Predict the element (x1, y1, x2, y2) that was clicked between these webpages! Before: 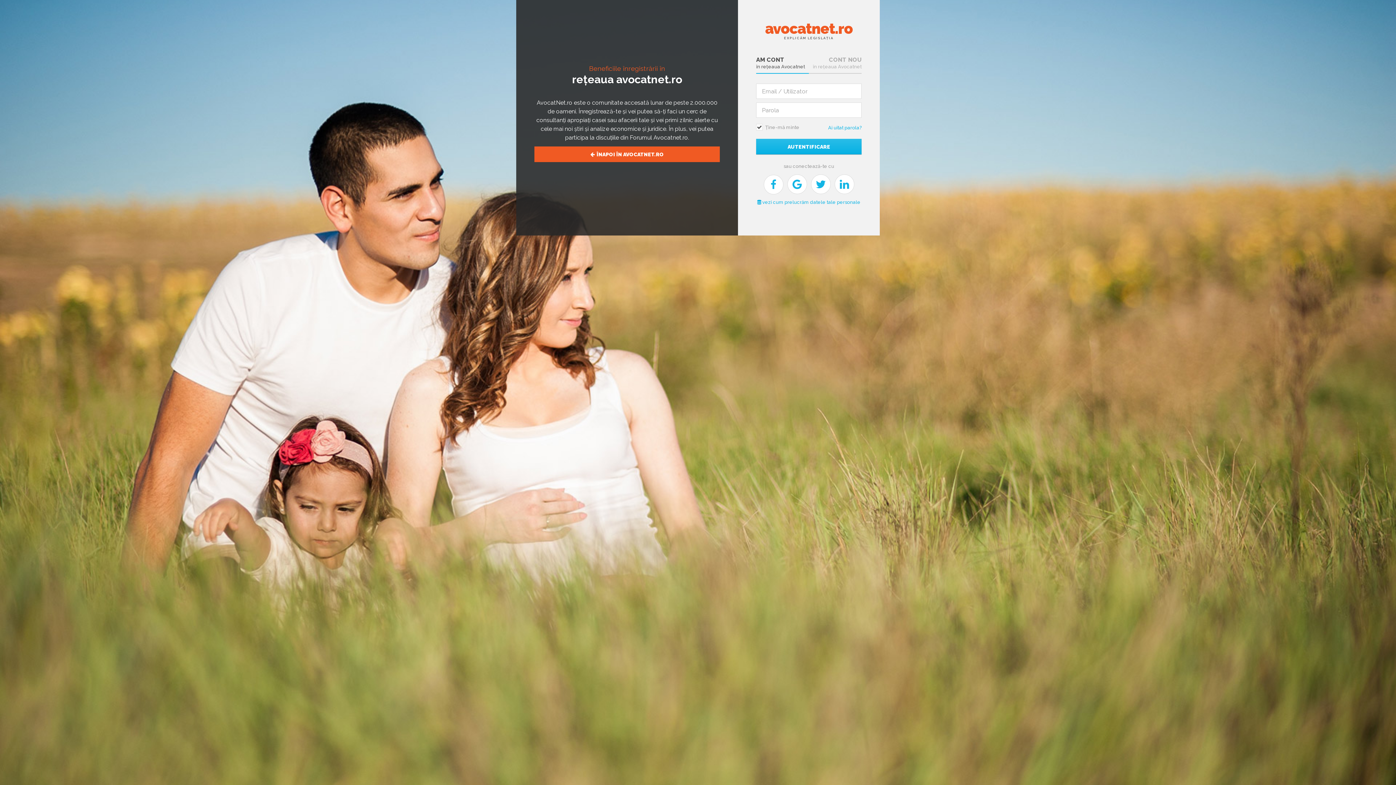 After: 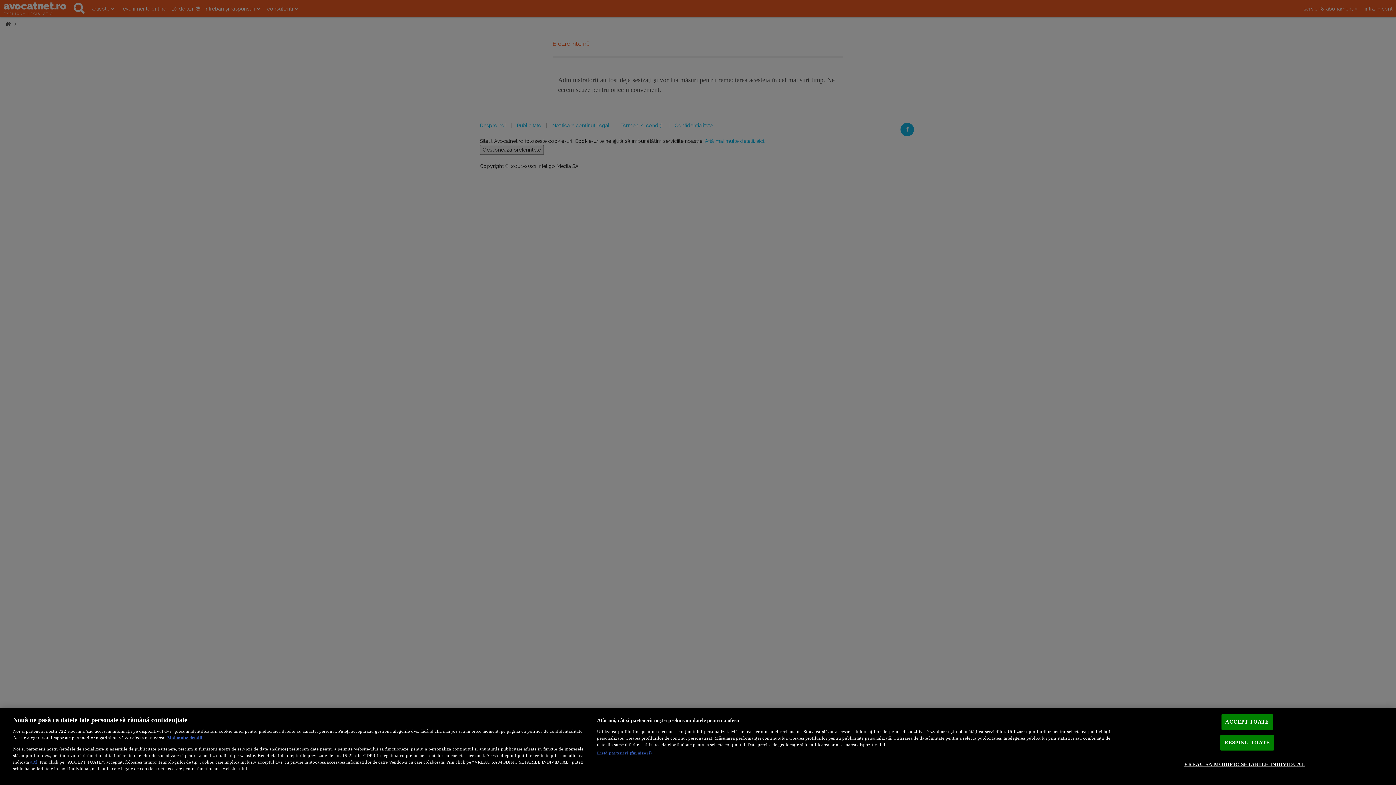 Action: bbox: (811, 174, 830, 194)